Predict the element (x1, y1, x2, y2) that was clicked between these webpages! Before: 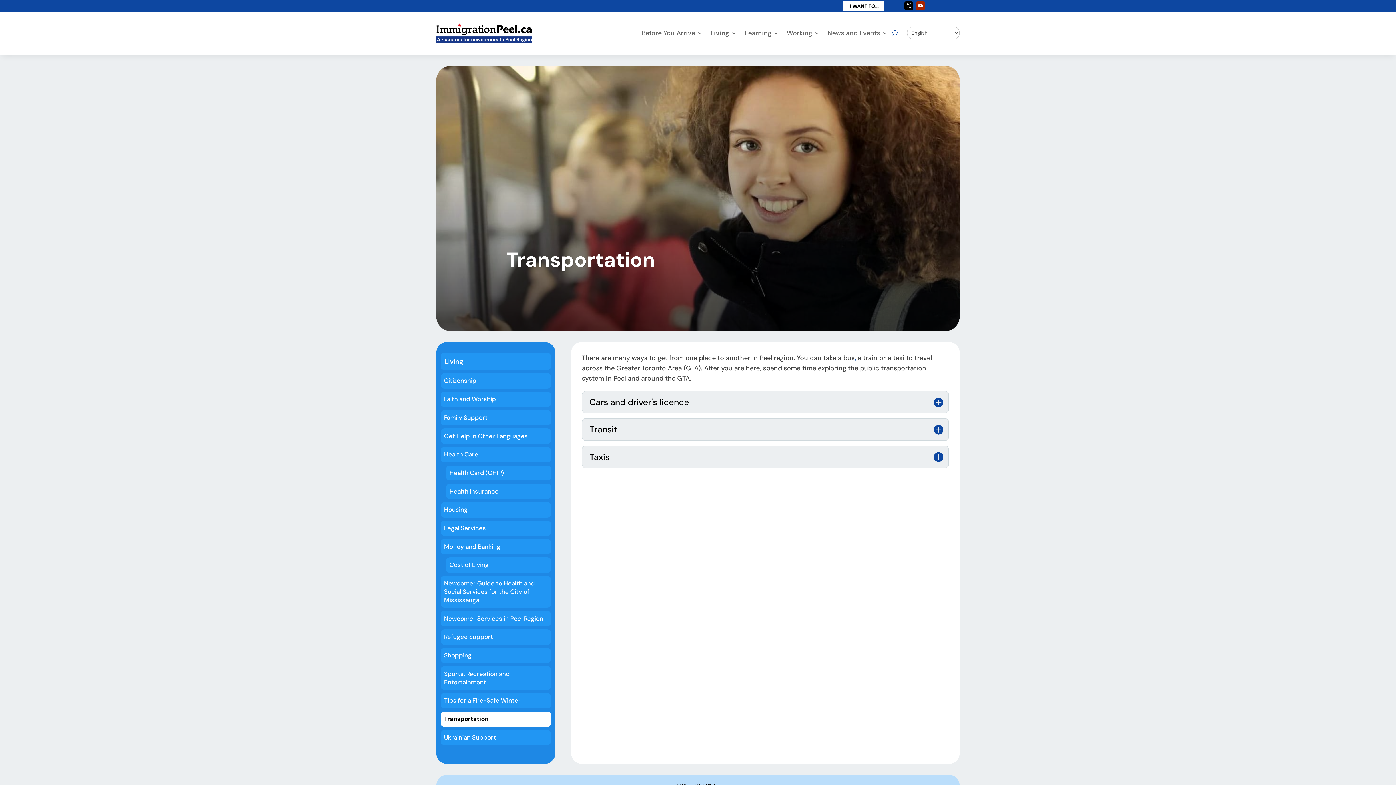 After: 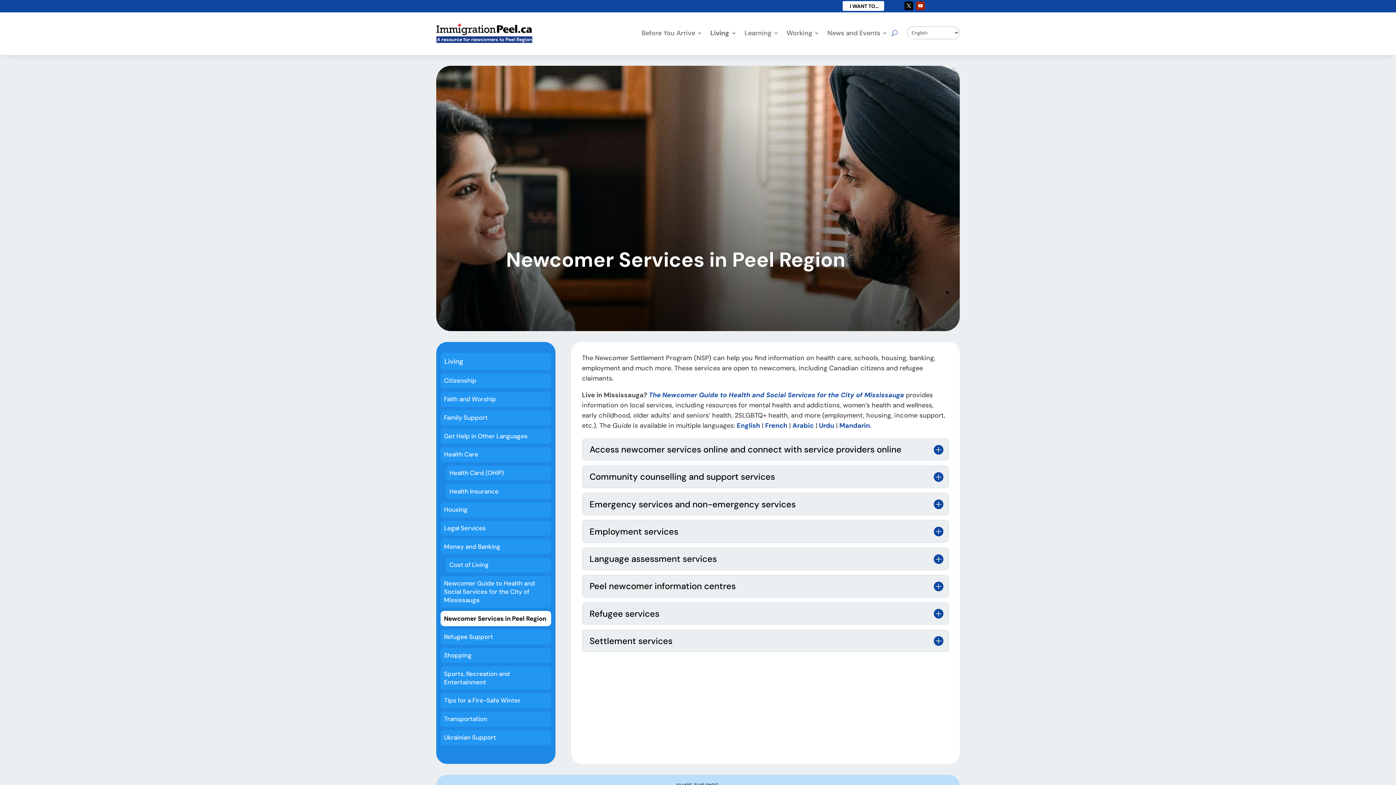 Action: bbox: (440, 611, 551, 626) label: Newcomer Services in Peel Region